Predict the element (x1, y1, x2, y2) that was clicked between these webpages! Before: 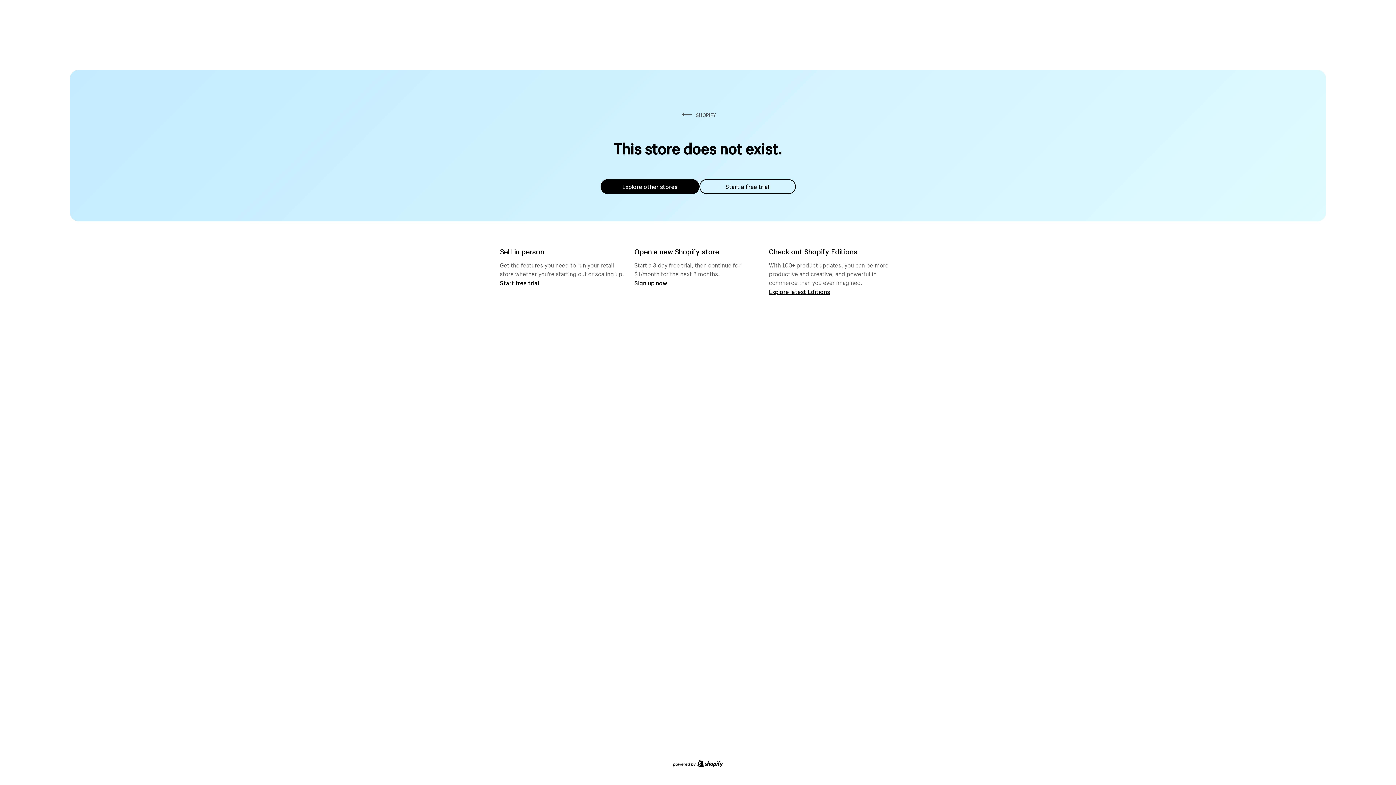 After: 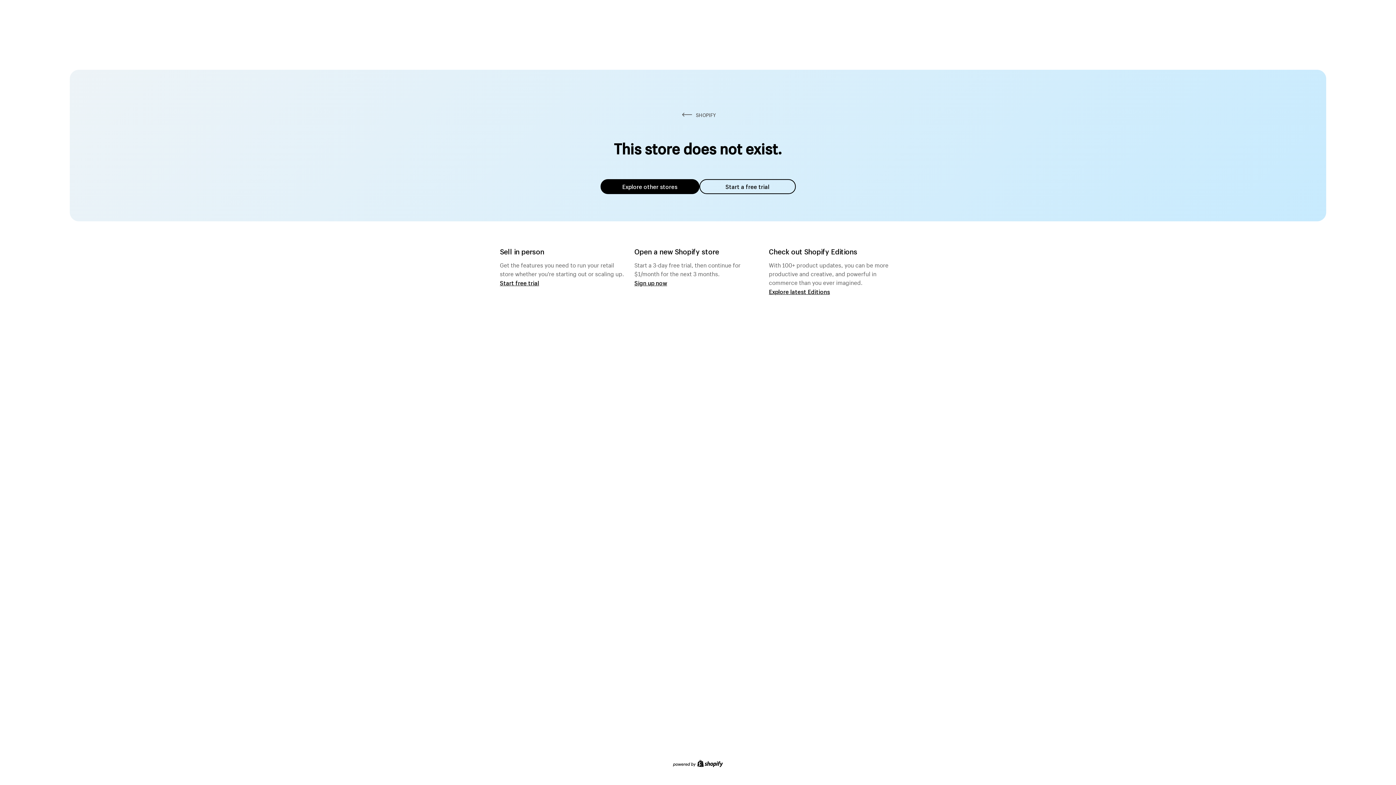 Action: label: Explore other stores bbox: (600, 179, 699, 194)